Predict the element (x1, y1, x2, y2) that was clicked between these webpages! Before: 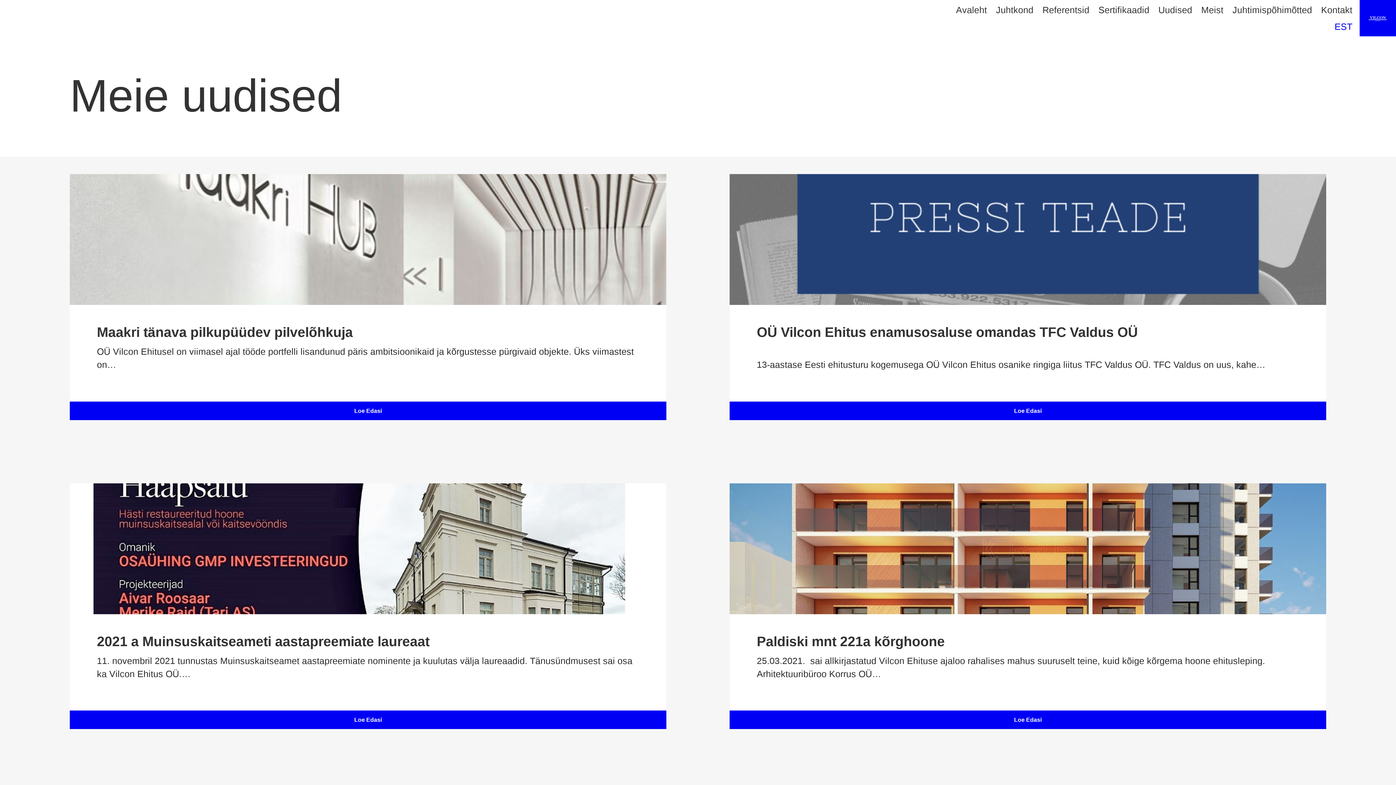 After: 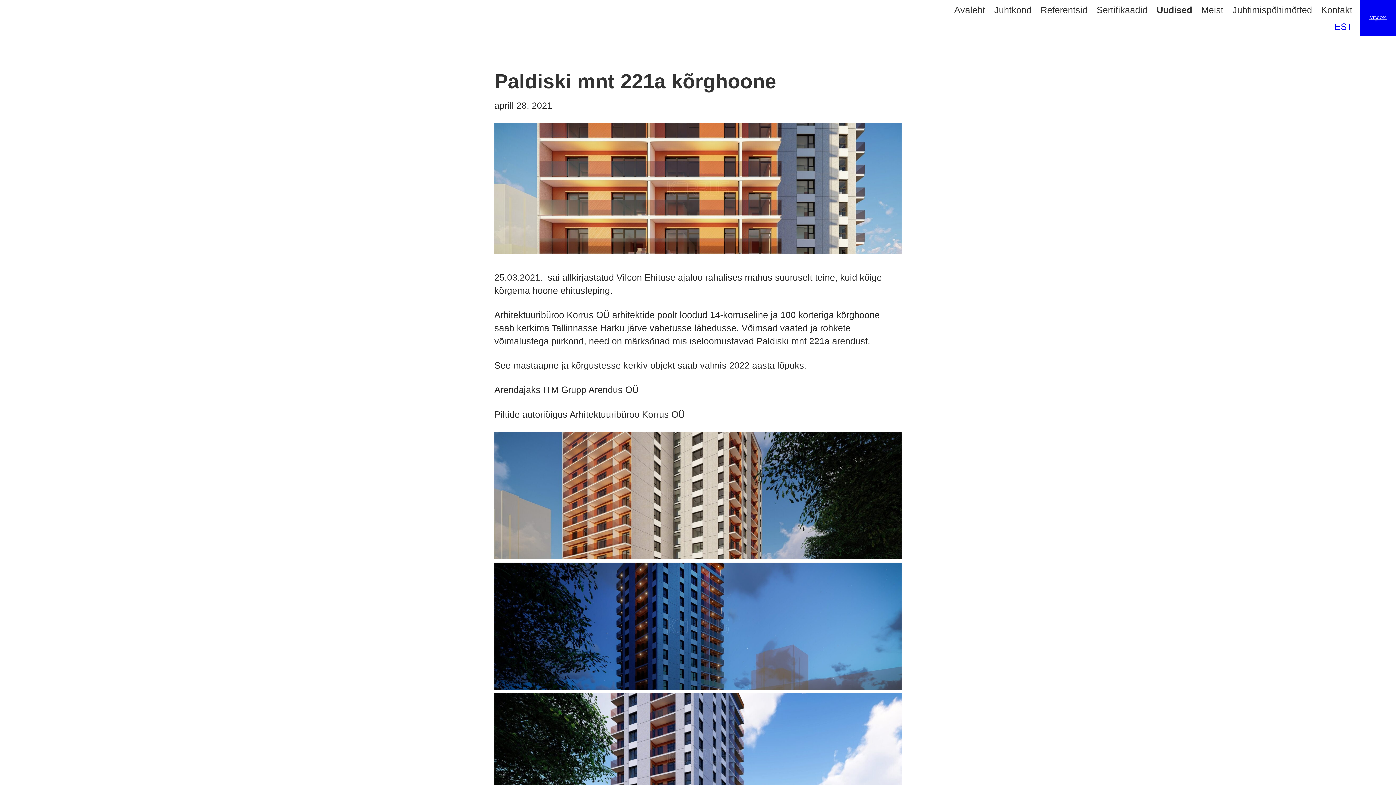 Action: bbox: (729, 710, 1326, 729) label: Loe Edasi